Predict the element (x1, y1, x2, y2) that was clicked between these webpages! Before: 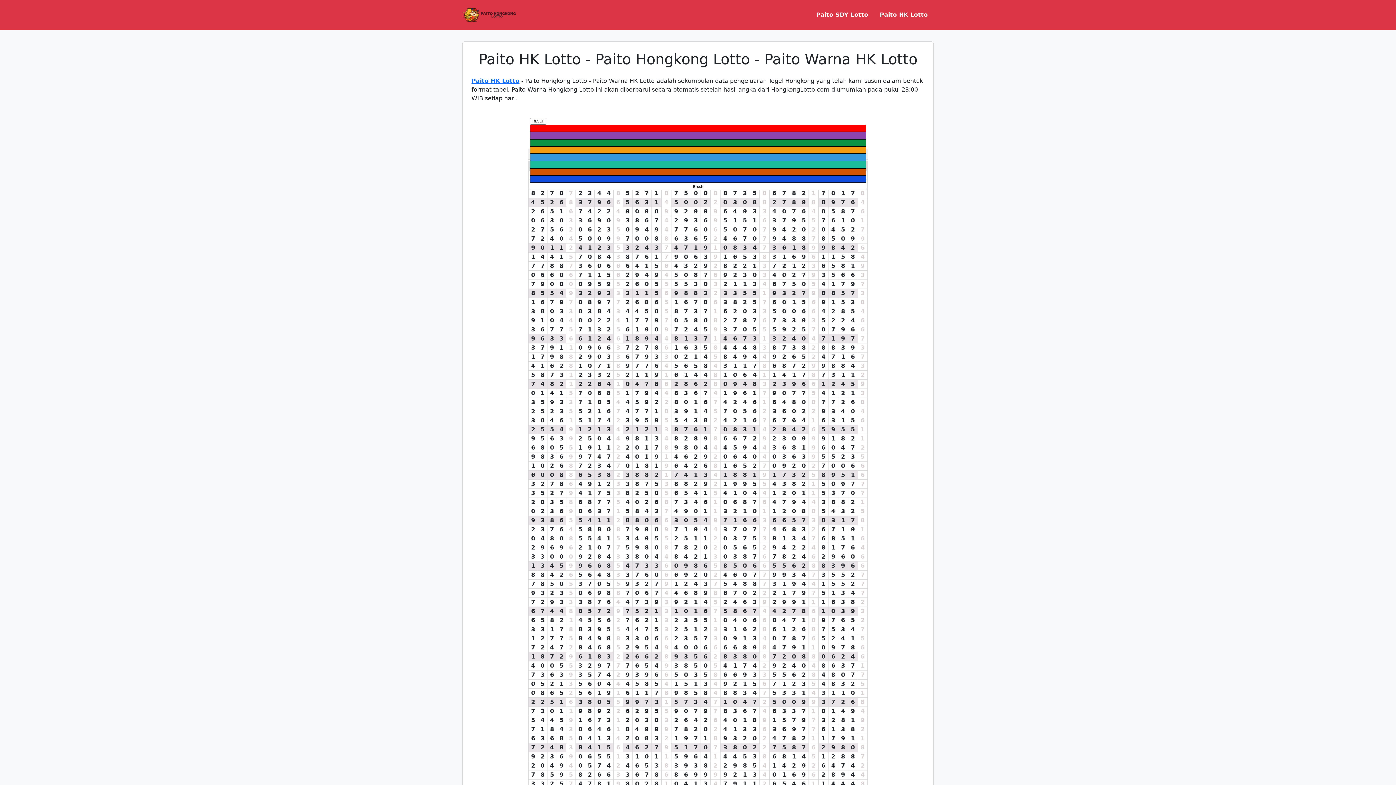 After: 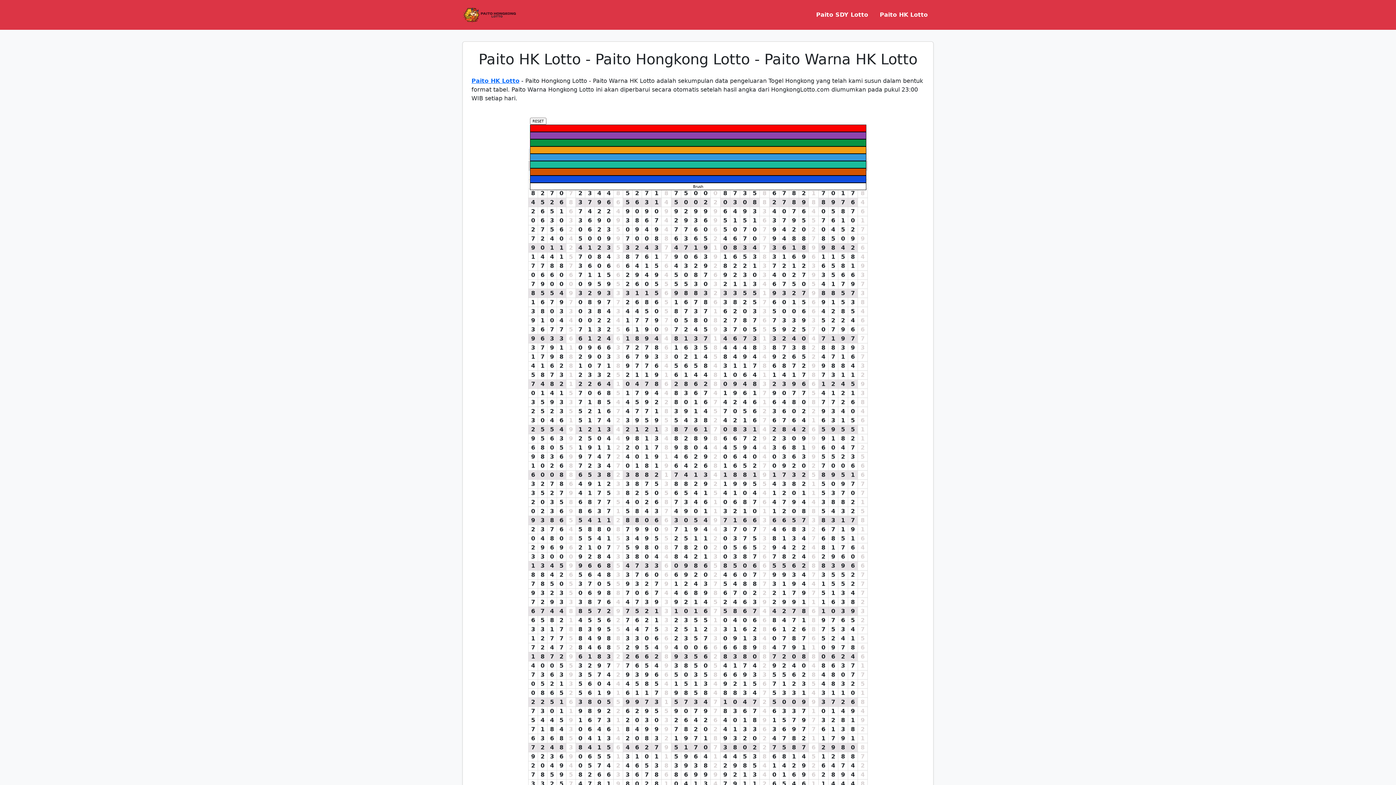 Action: label: Paito HK Lotto bbox: (874, 7, 933, 22)